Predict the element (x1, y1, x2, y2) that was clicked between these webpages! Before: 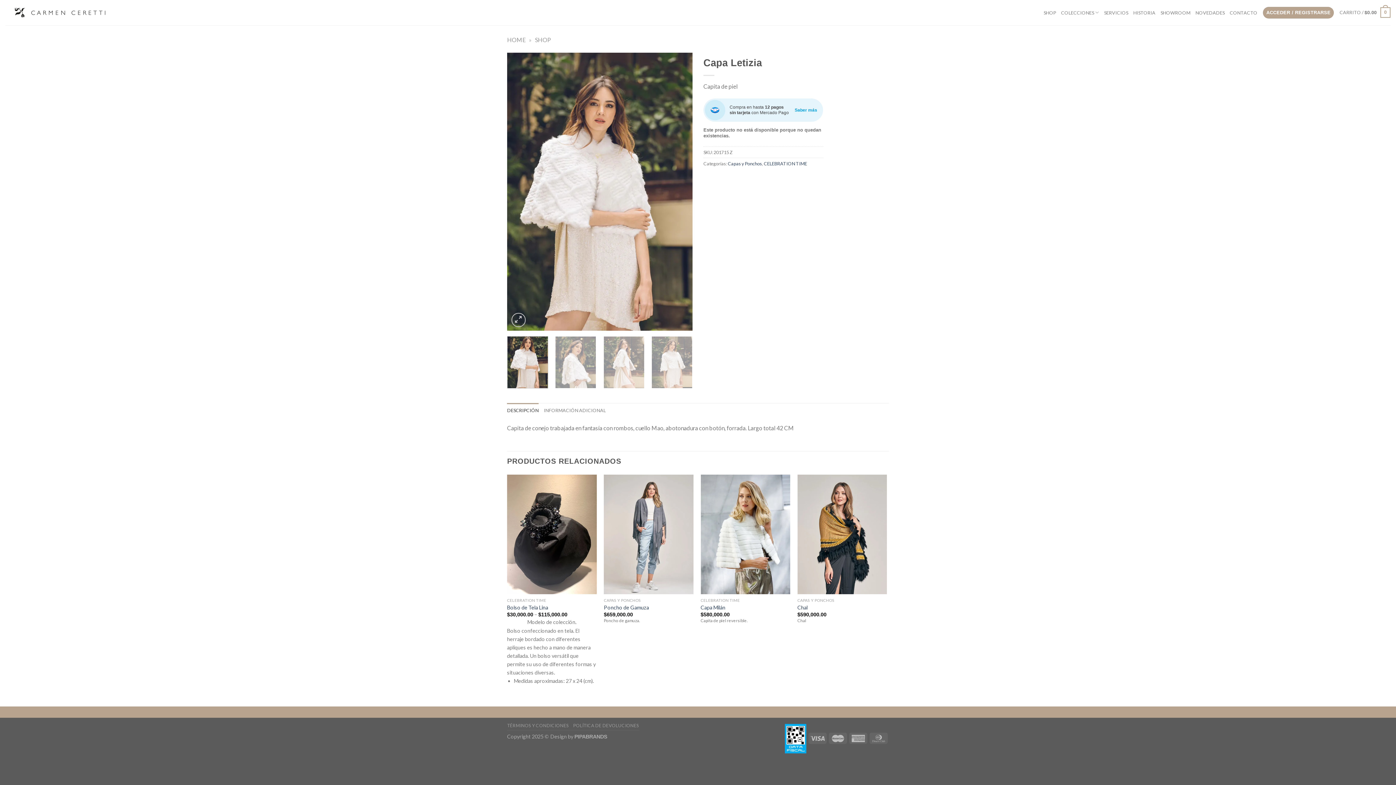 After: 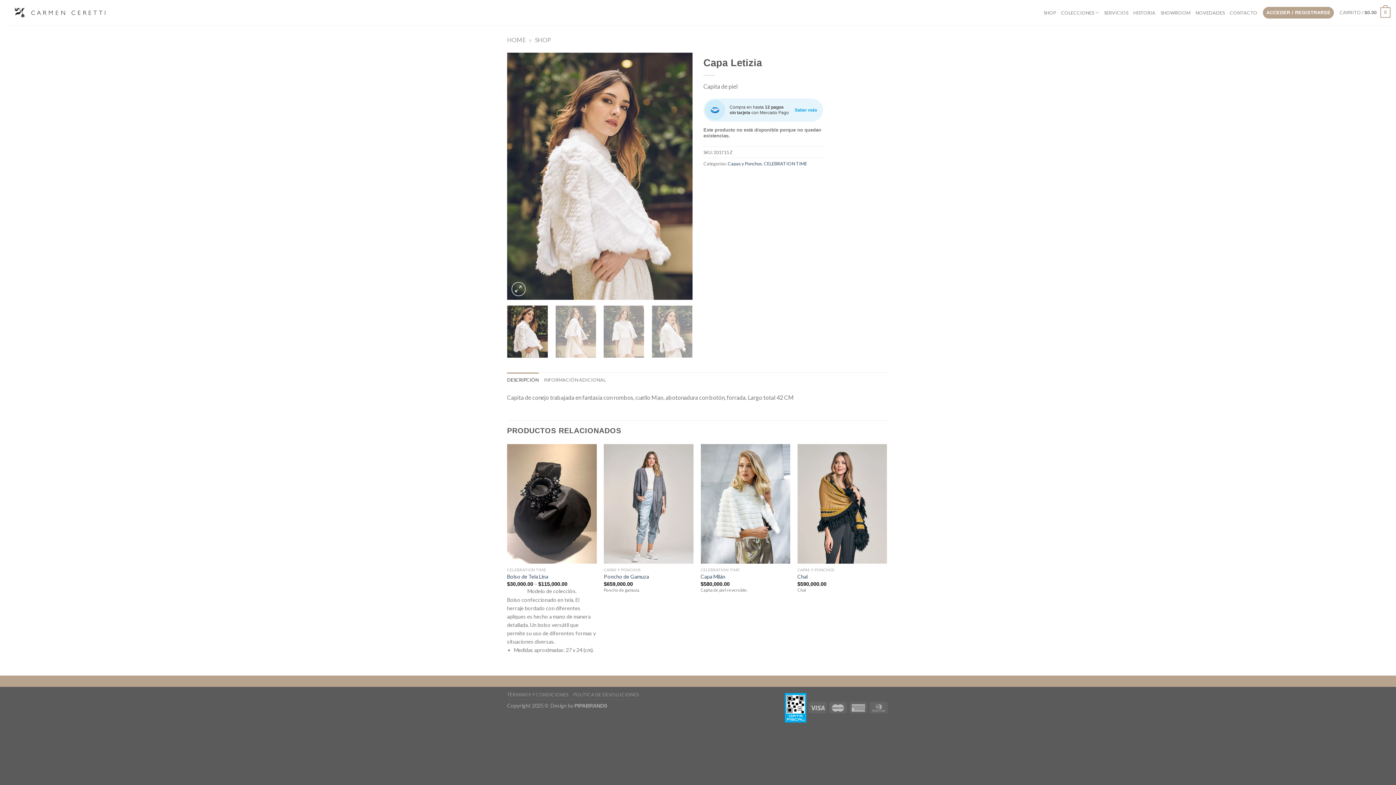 Action: bbox: (555, 336, 596, 388)